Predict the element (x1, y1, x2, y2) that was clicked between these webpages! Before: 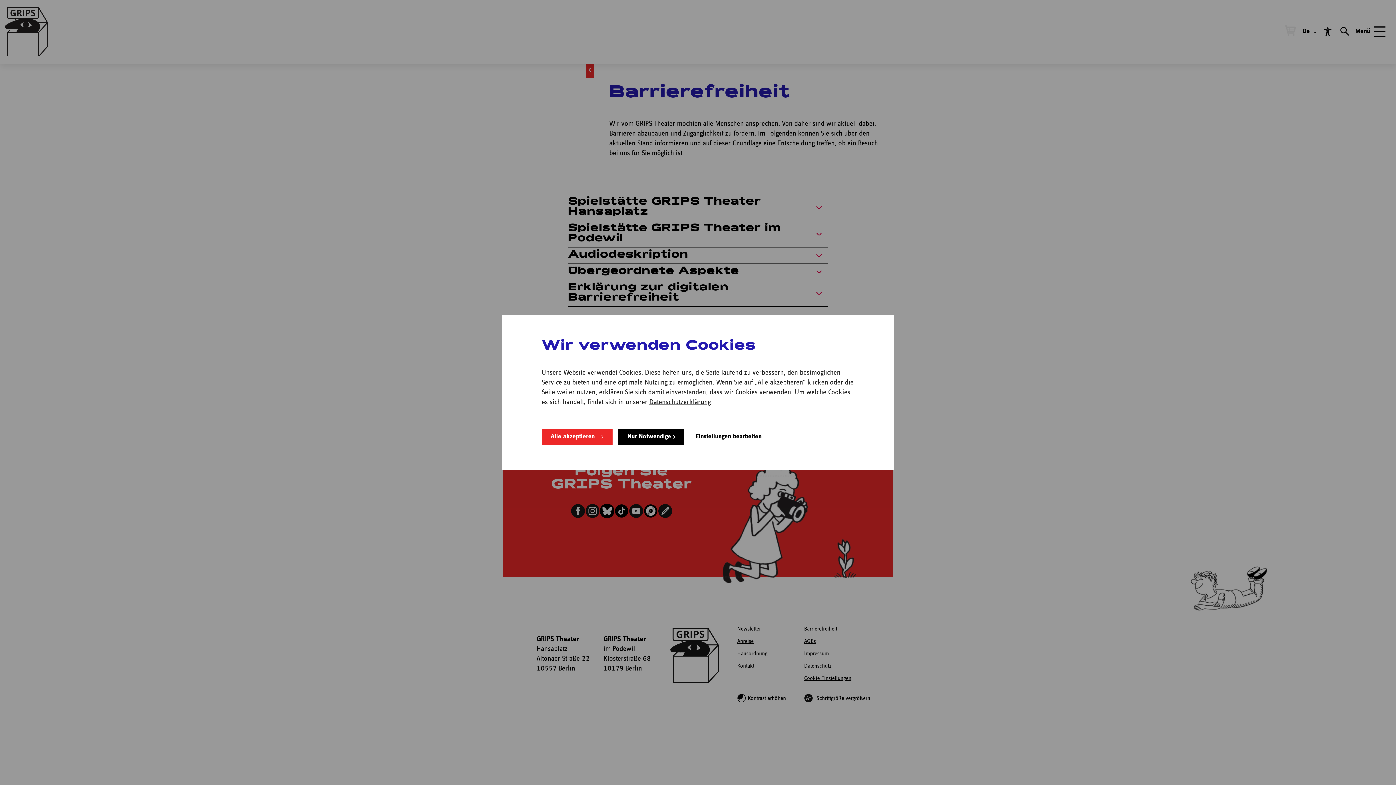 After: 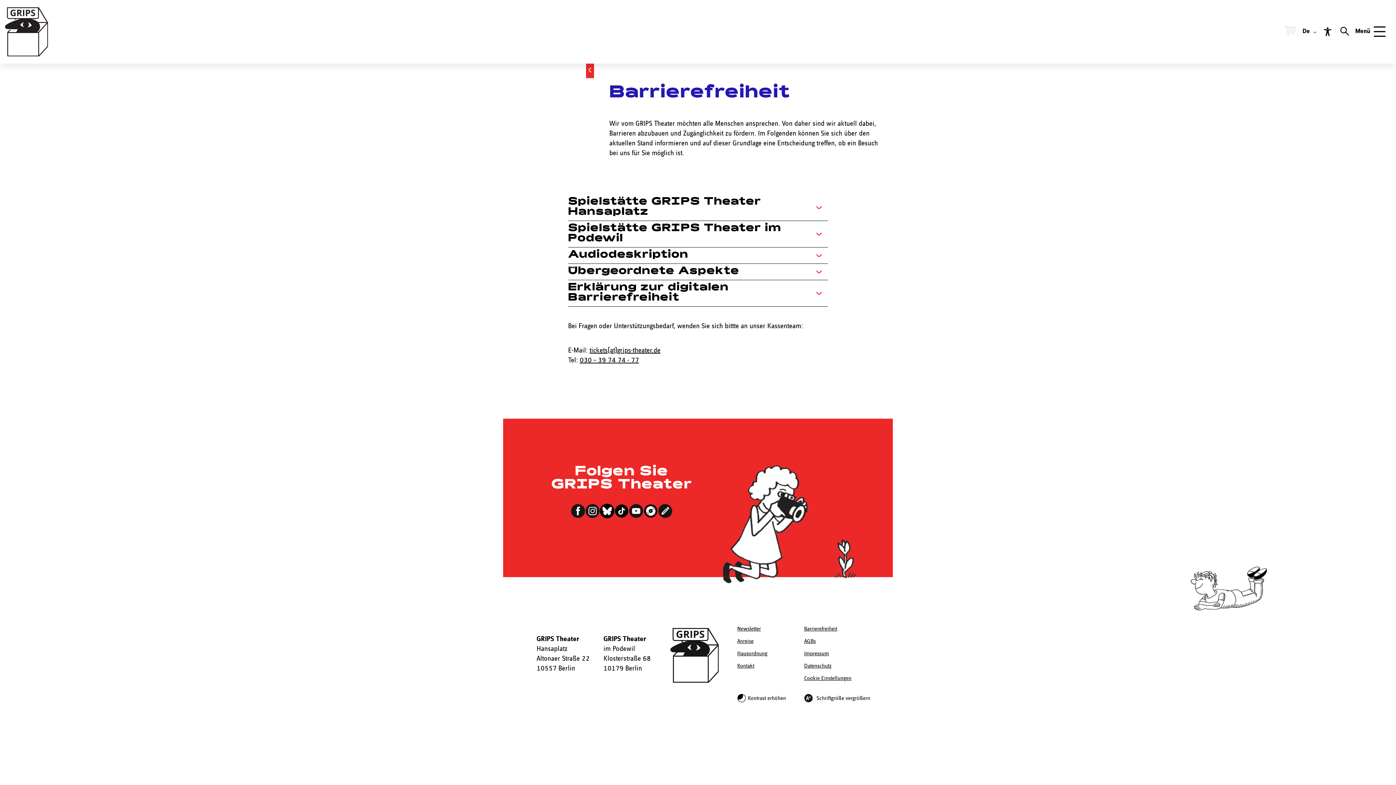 Action: bbox: (541, 429, 612, 445) label: Alle akzeptieren